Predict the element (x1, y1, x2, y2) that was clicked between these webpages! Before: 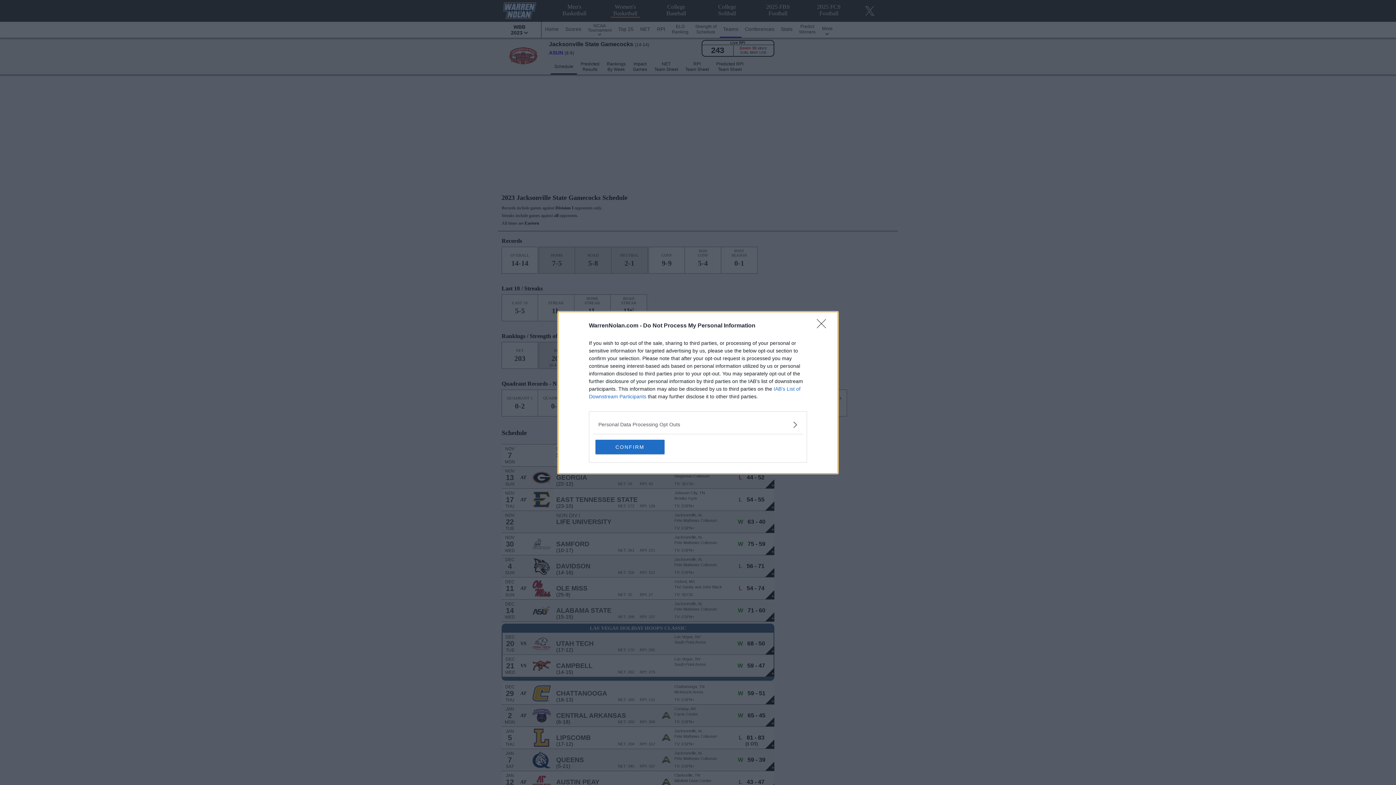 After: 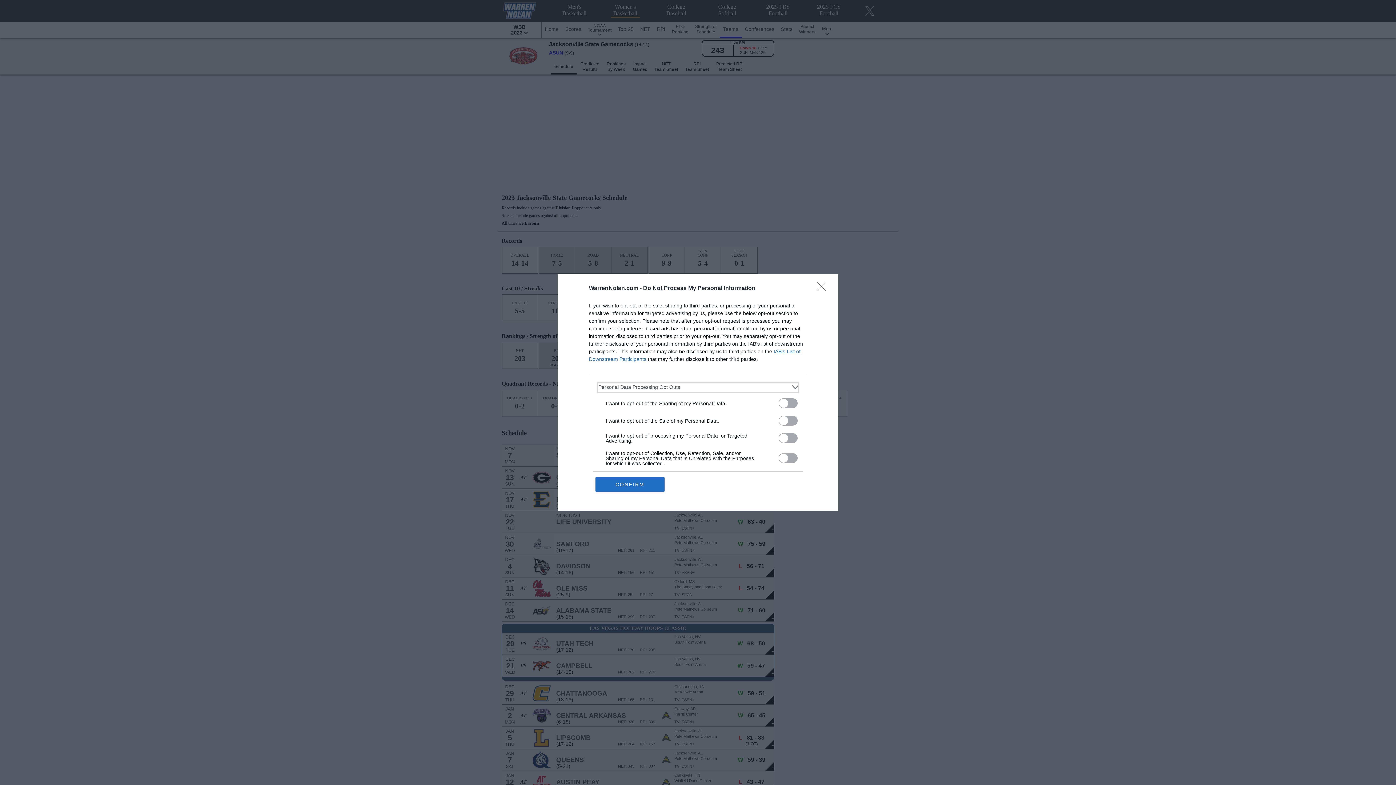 Action: bbox: (598, 420, 797, 428) label: Opt-Outs